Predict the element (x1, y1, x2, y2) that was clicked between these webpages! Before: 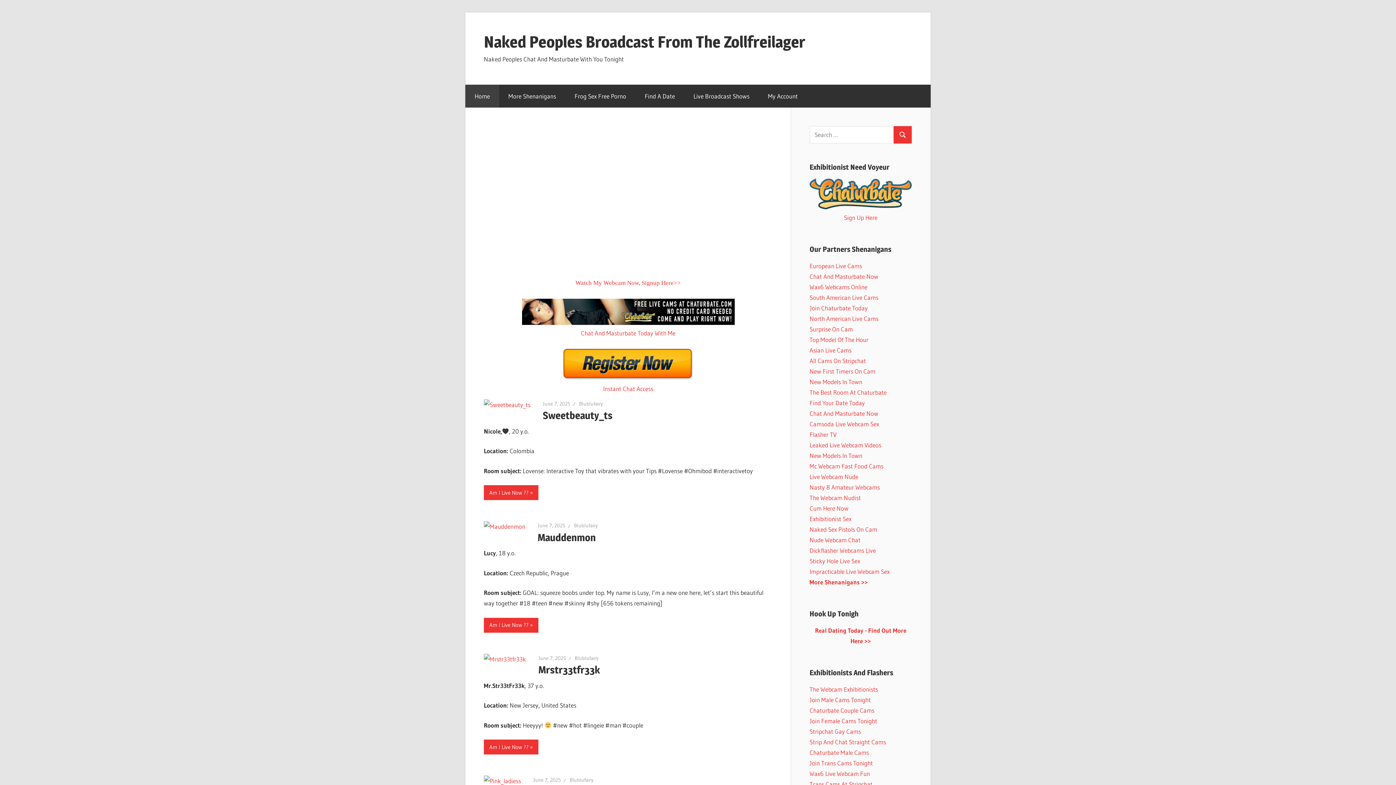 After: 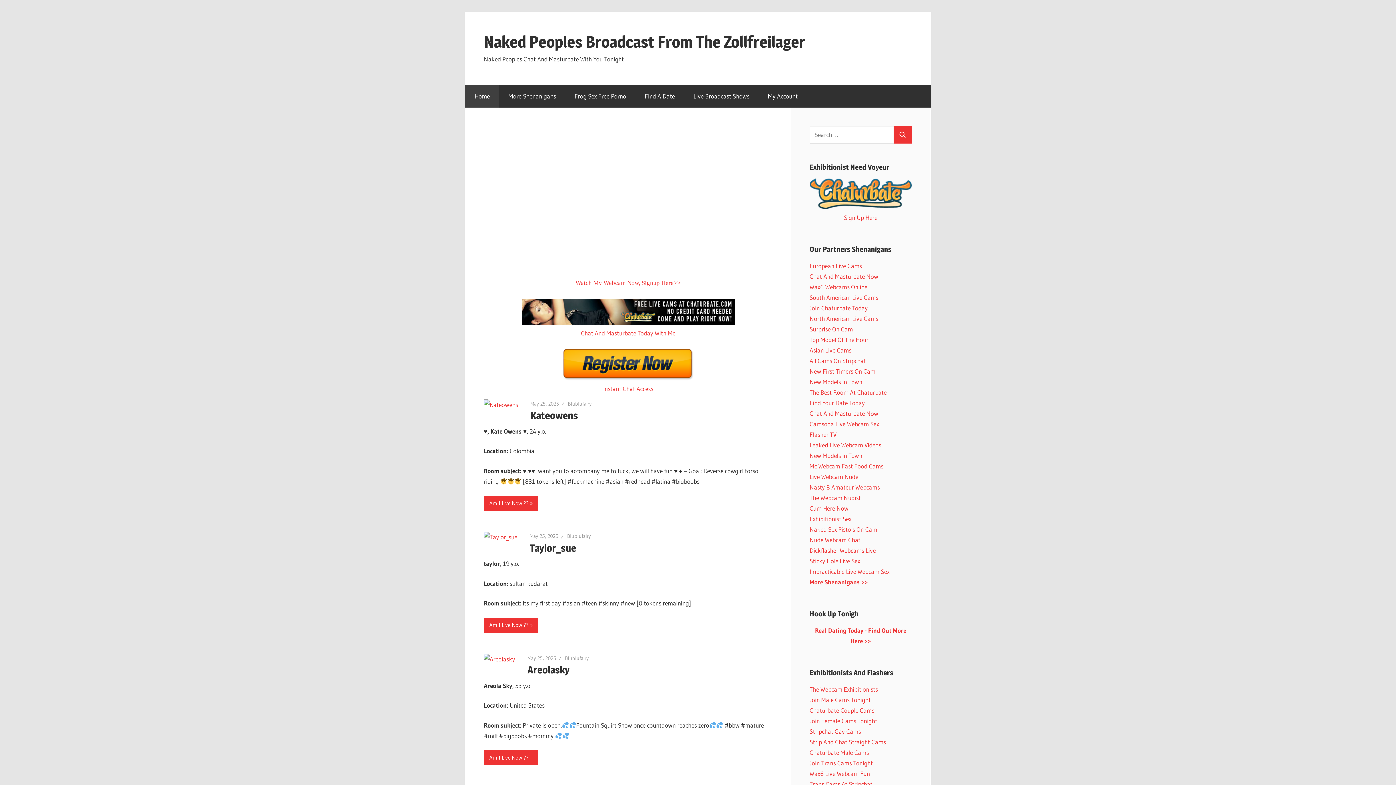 Action: label: Home bbox: (465, 84, 499, 107)